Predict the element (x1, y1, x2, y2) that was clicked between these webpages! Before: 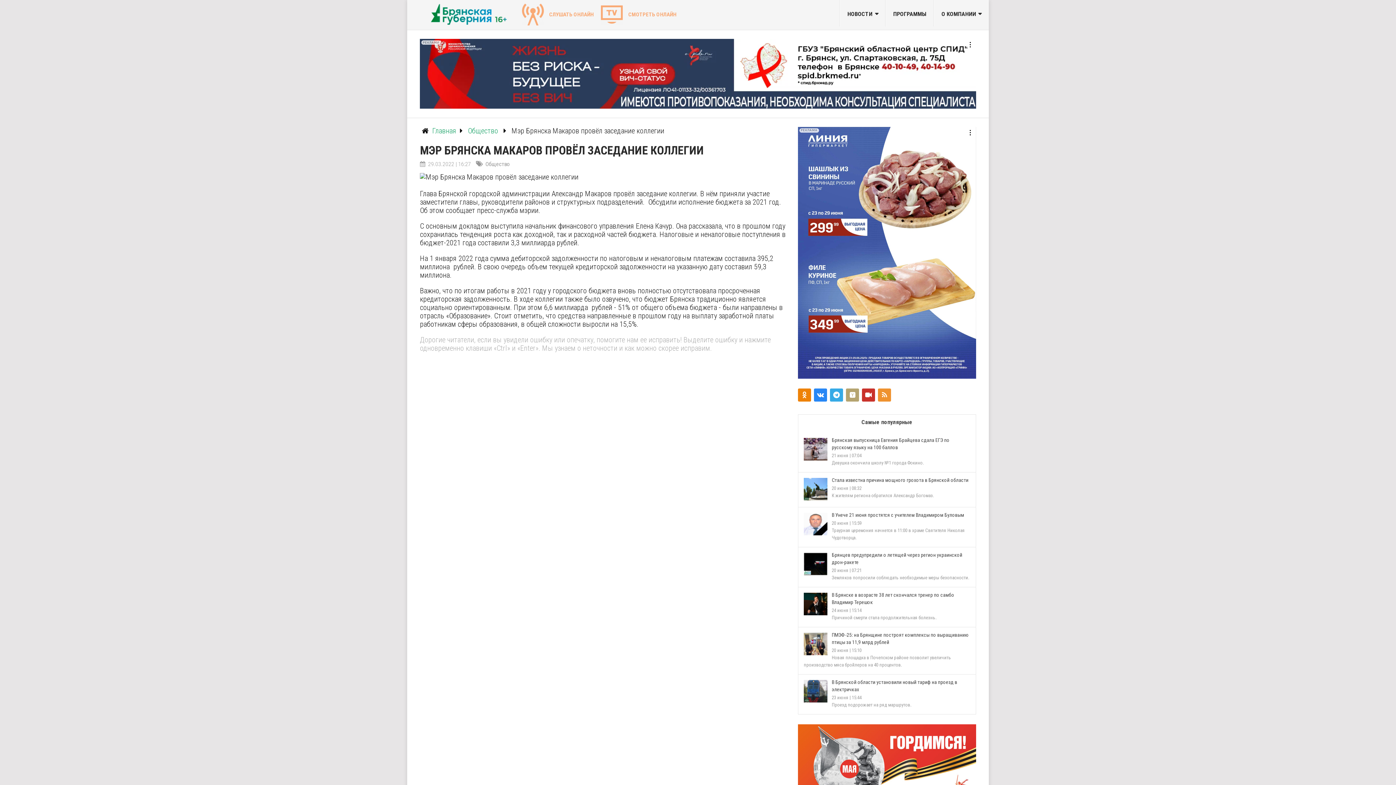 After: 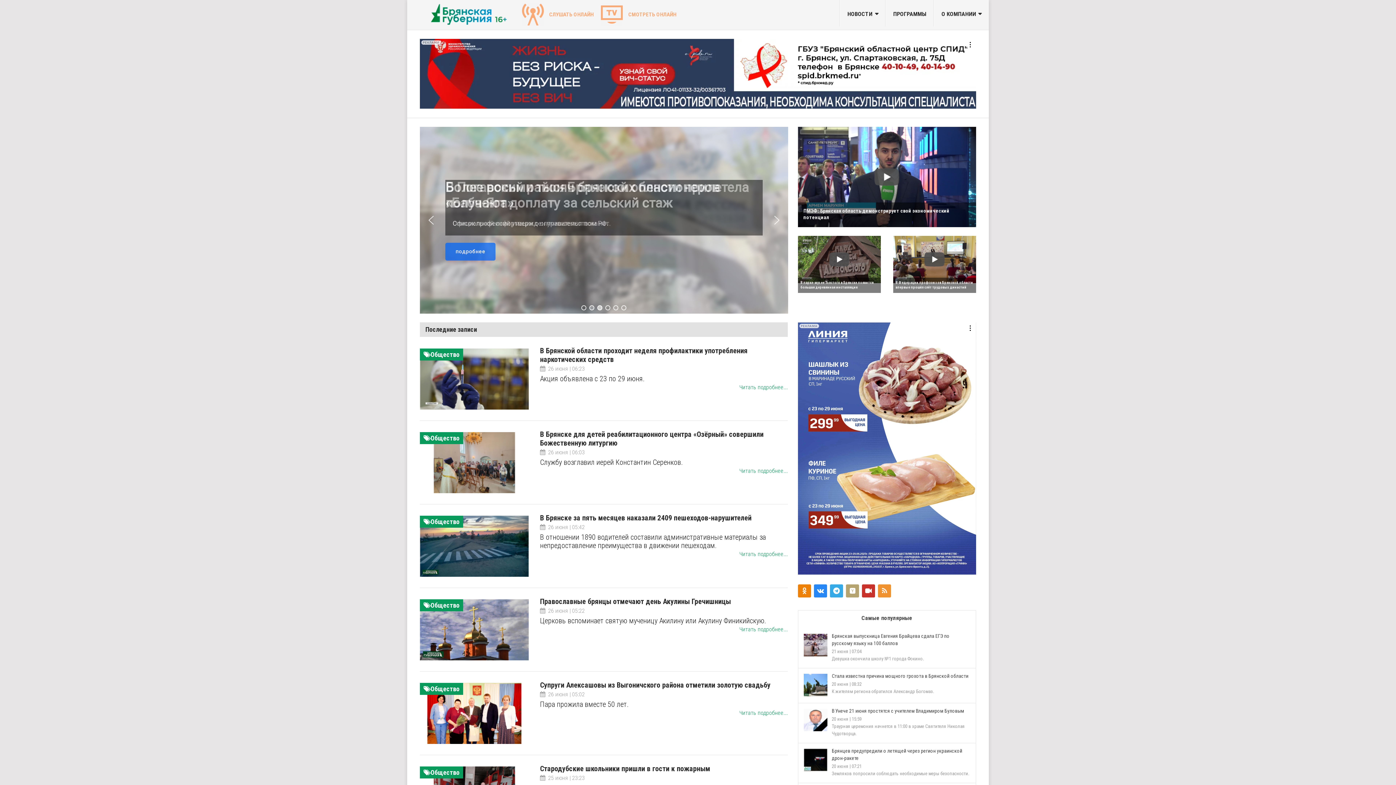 Action: label: Главная bbox: (432, 126, 456, 135)